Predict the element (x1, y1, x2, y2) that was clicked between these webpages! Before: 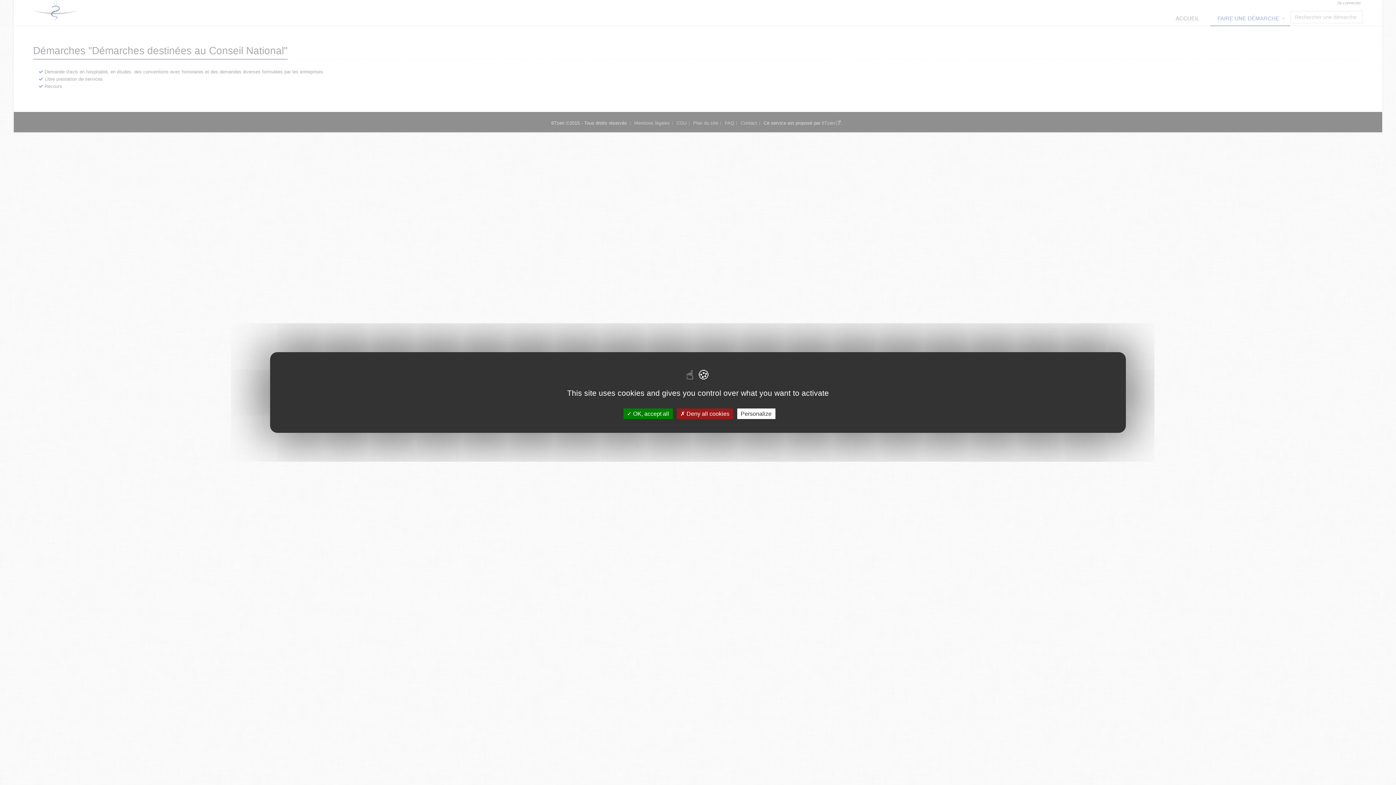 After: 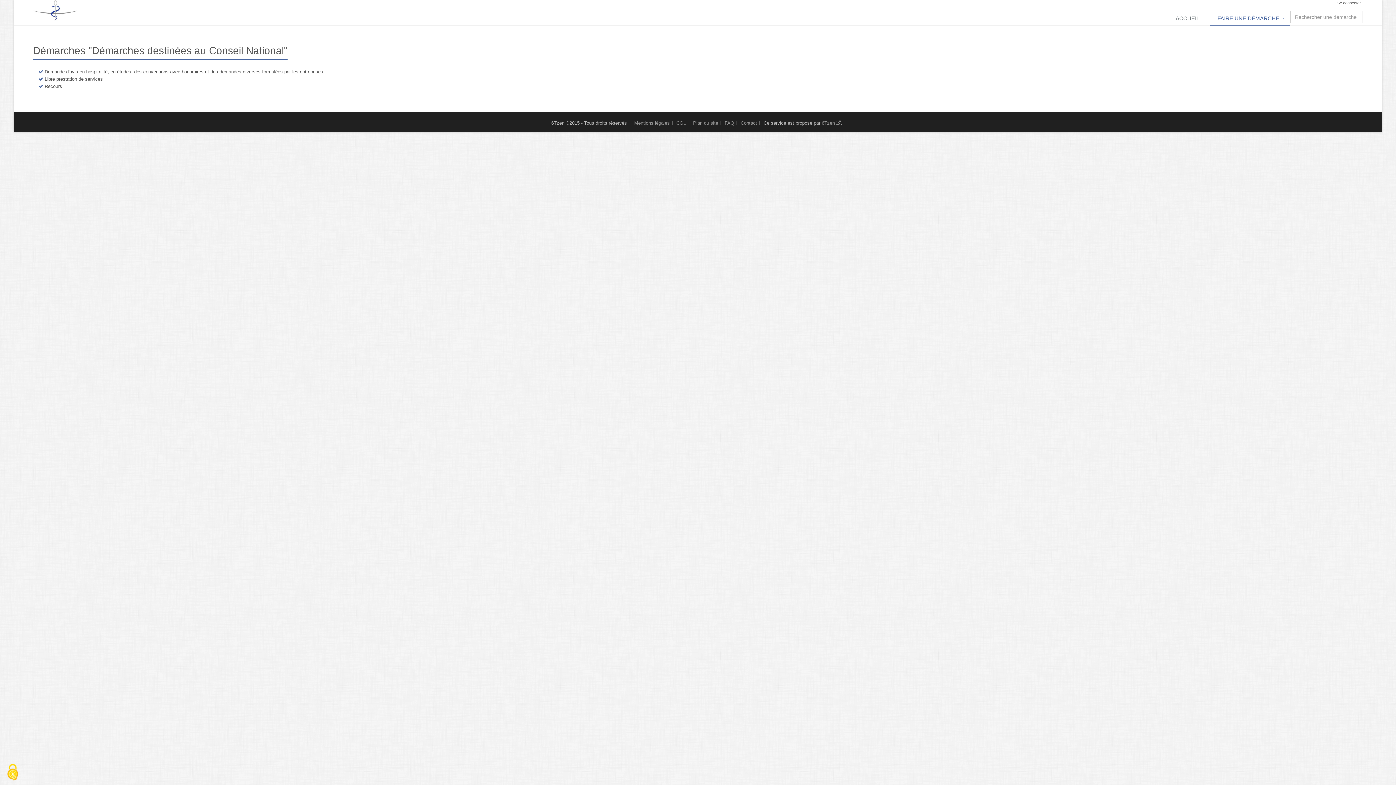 Action: bbox: (623, 408, 672, 419) label:  OK, accept all